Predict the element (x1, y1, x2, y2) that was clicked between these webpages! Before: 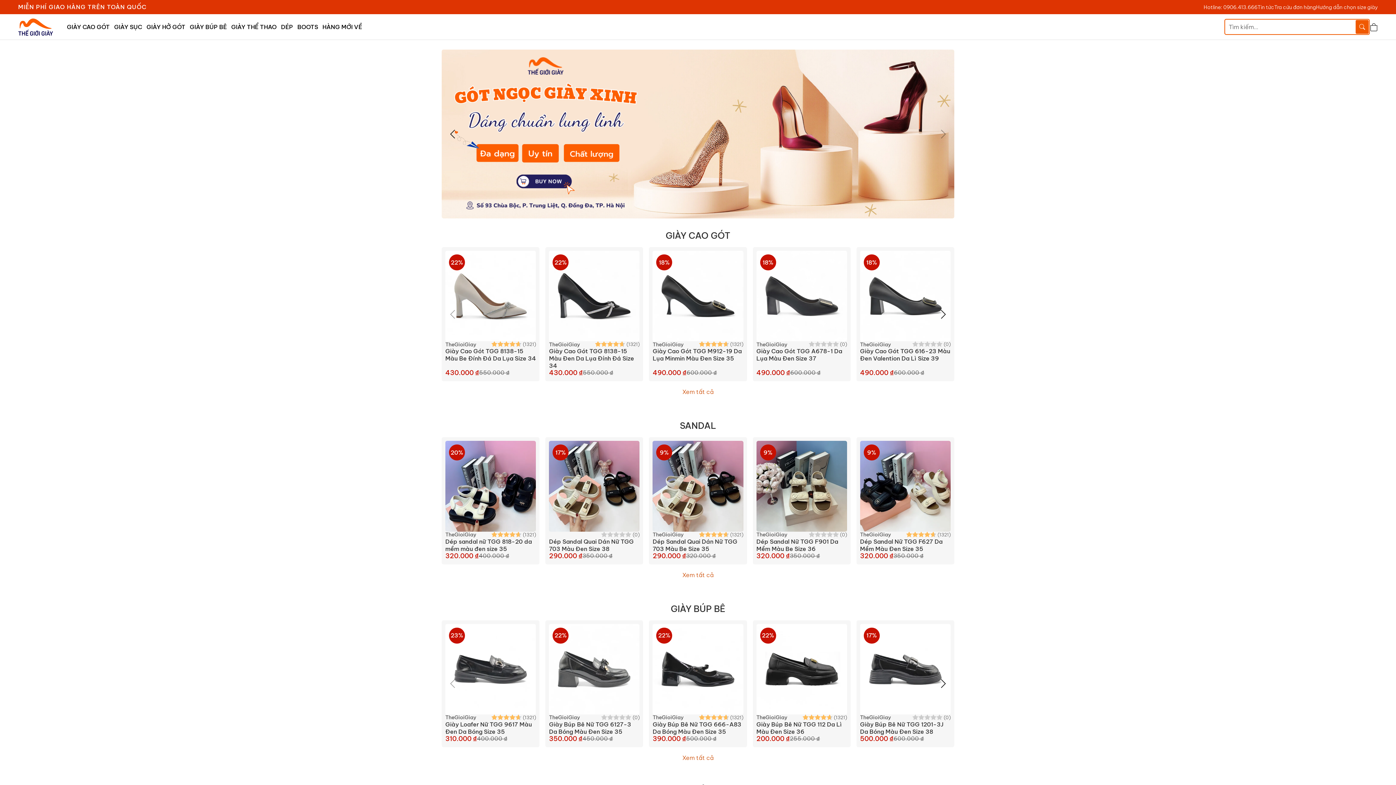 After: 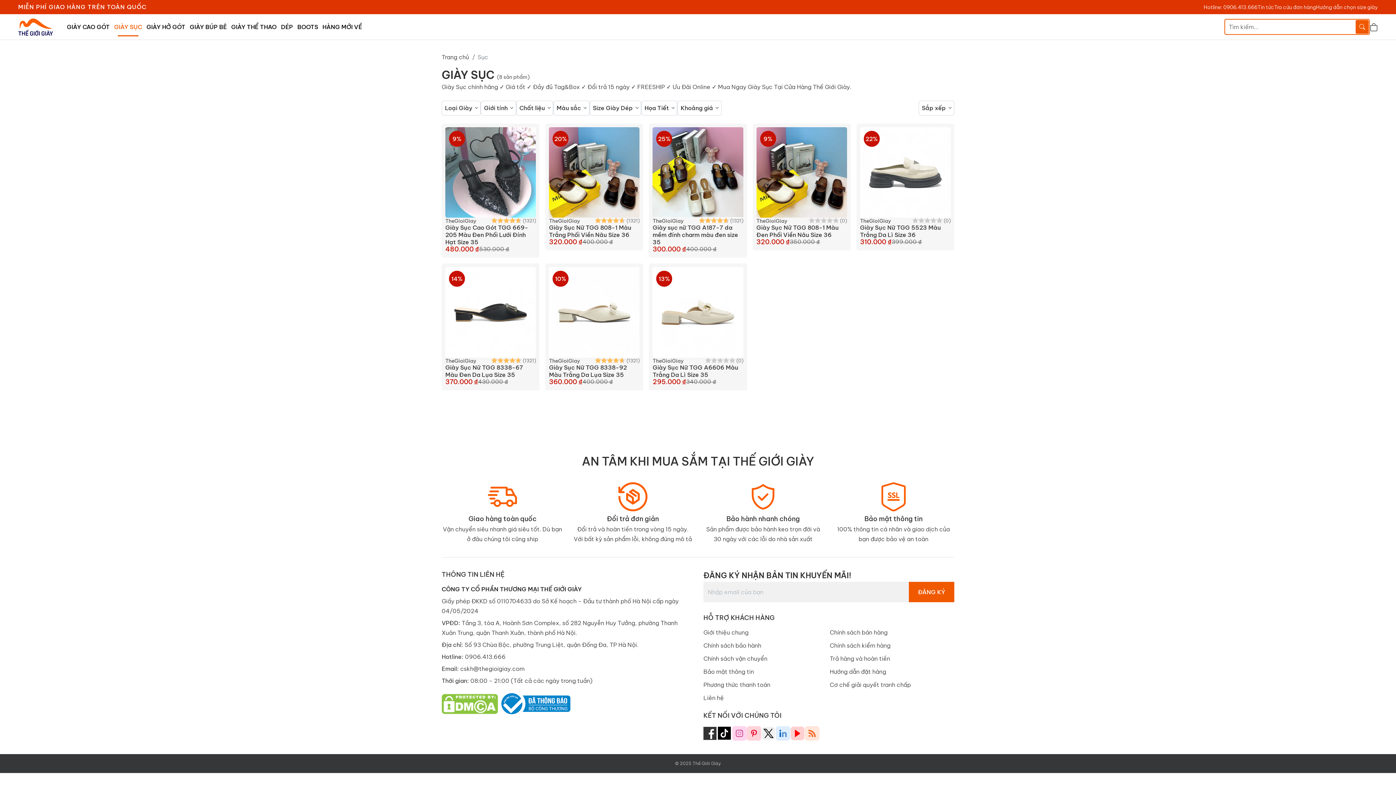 Action: label: GIÀY SỤC bbox: (112, 19, 144, 34)